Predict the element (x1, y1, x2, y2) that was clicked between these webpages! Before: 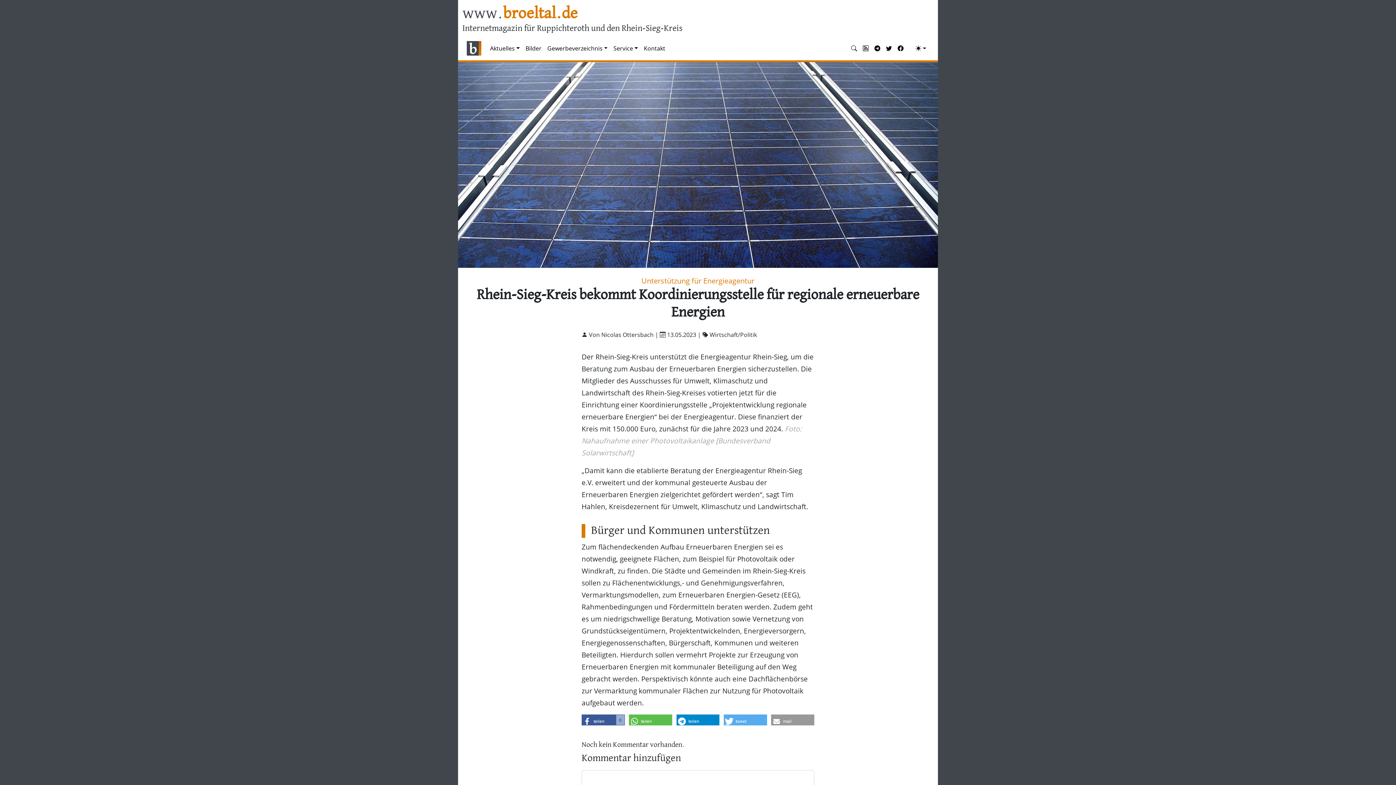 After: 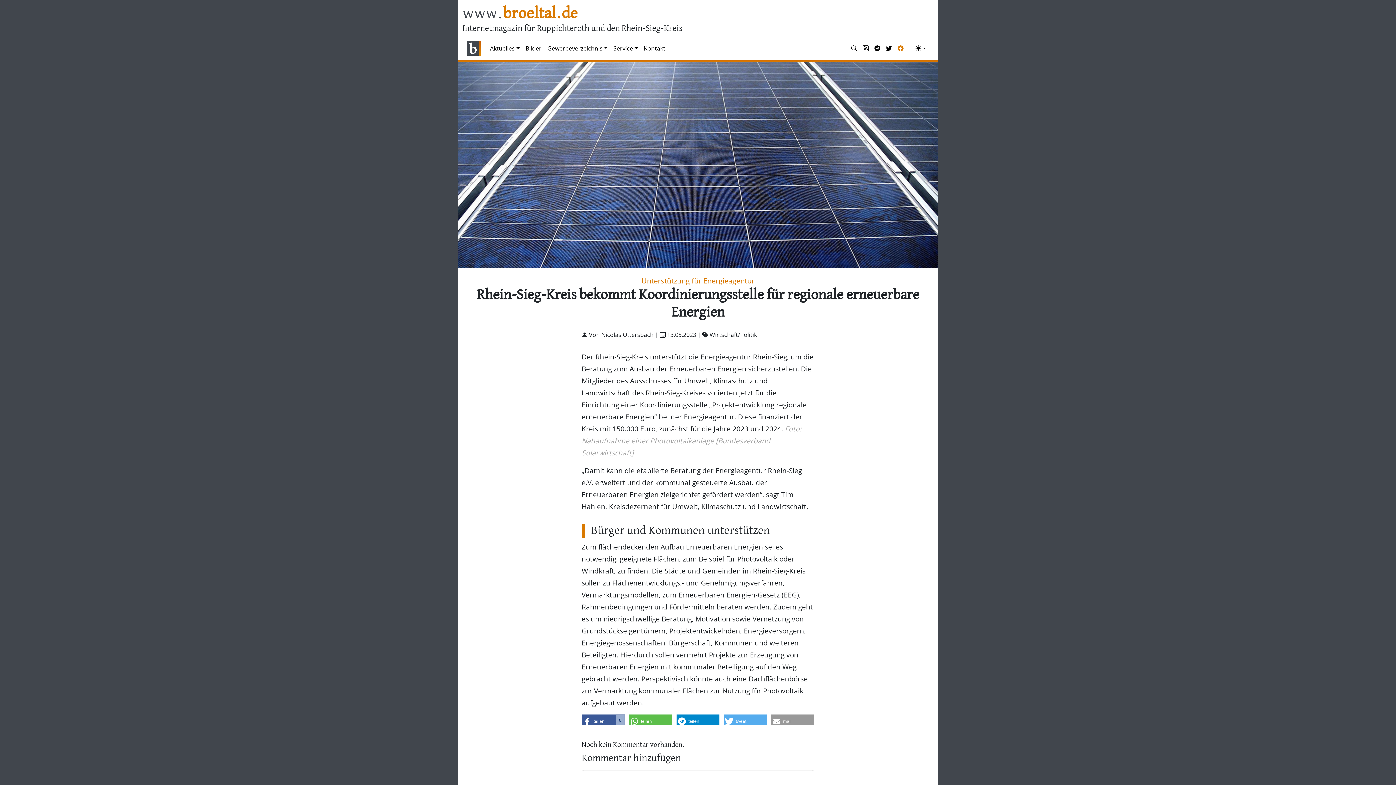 Action: bbox: (895, 41, 906, 55)